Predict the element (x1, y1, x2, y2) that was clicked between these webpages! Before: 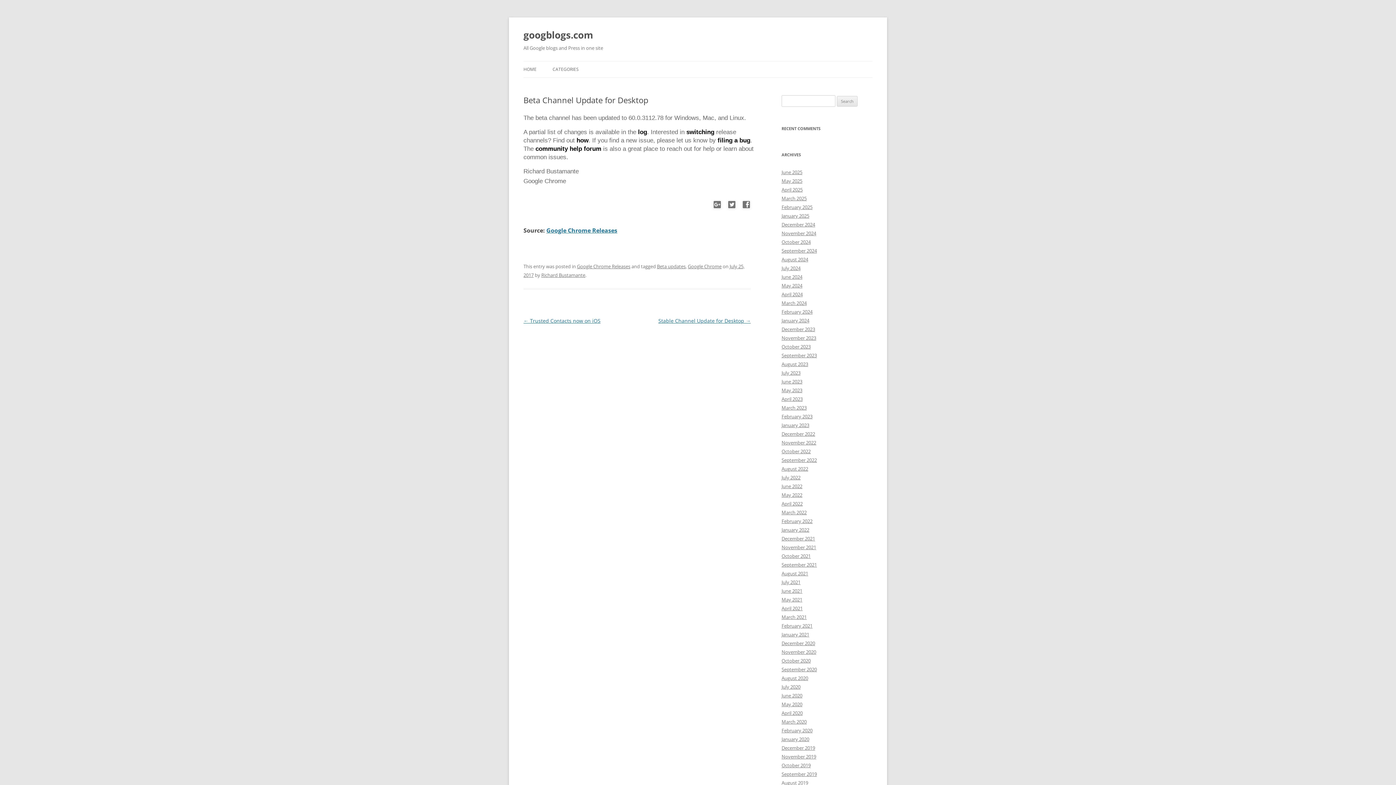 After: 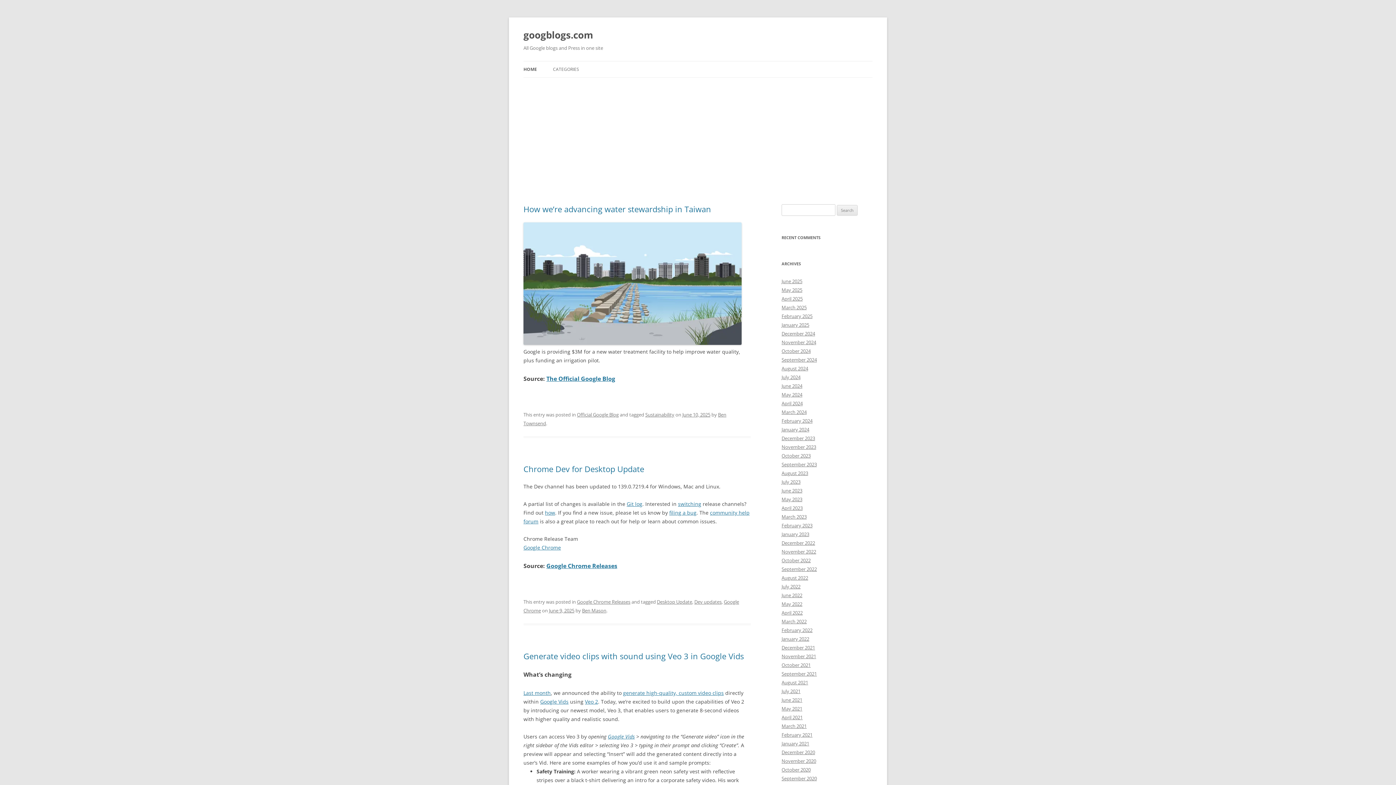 Action: label: November 2021 bbox: (781, 544, 816, 550)